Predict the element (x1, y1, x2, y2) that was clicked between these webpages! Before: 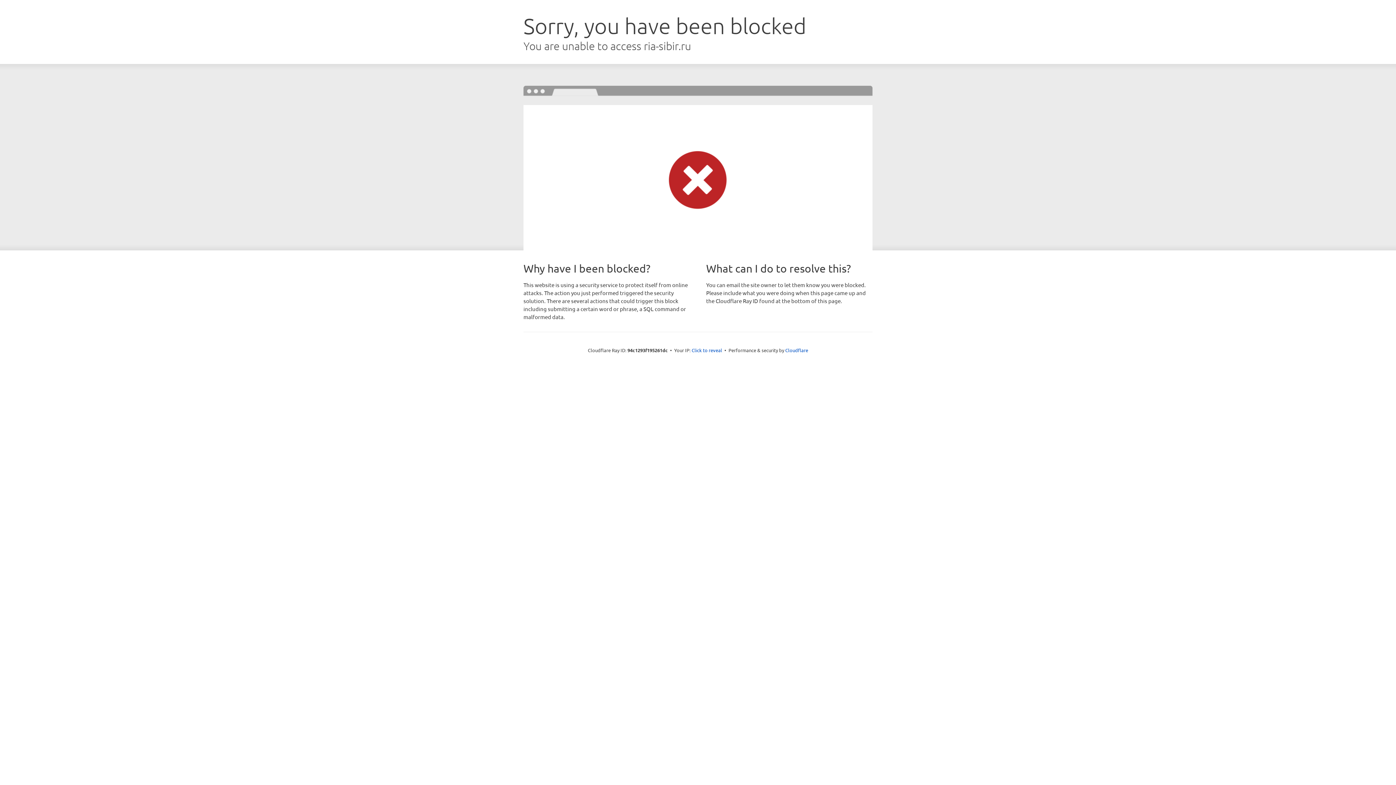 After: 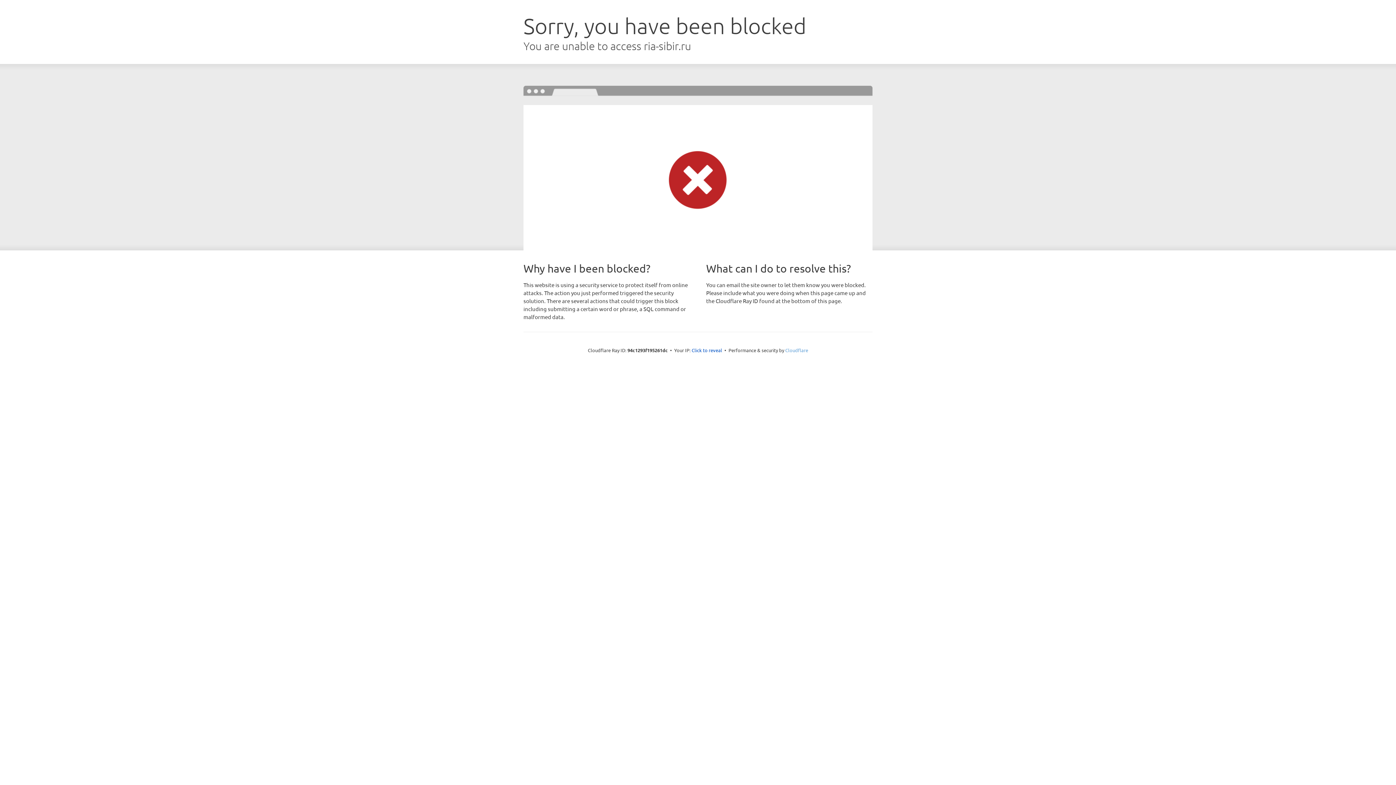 Action: bbox: (785, 347, 808, 353) label: Cloudflare